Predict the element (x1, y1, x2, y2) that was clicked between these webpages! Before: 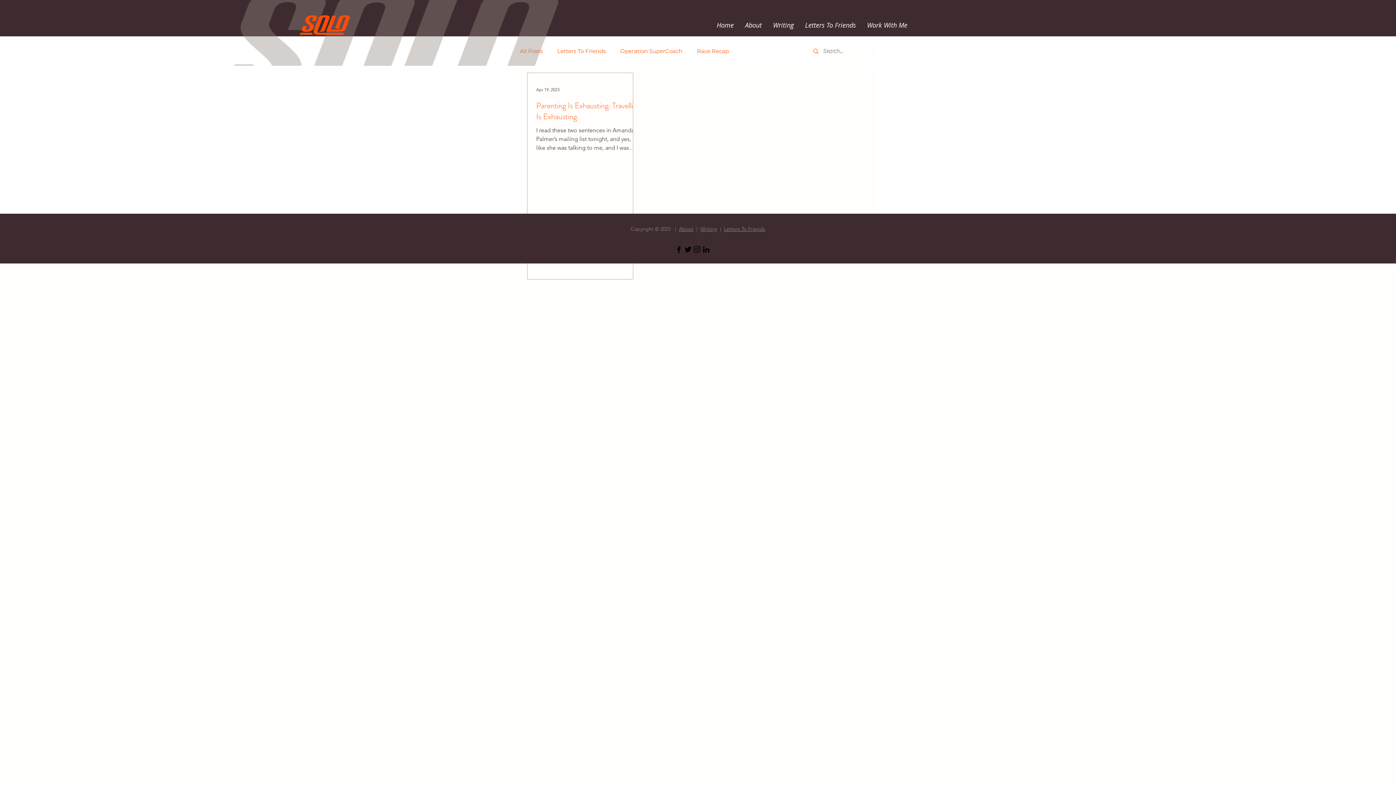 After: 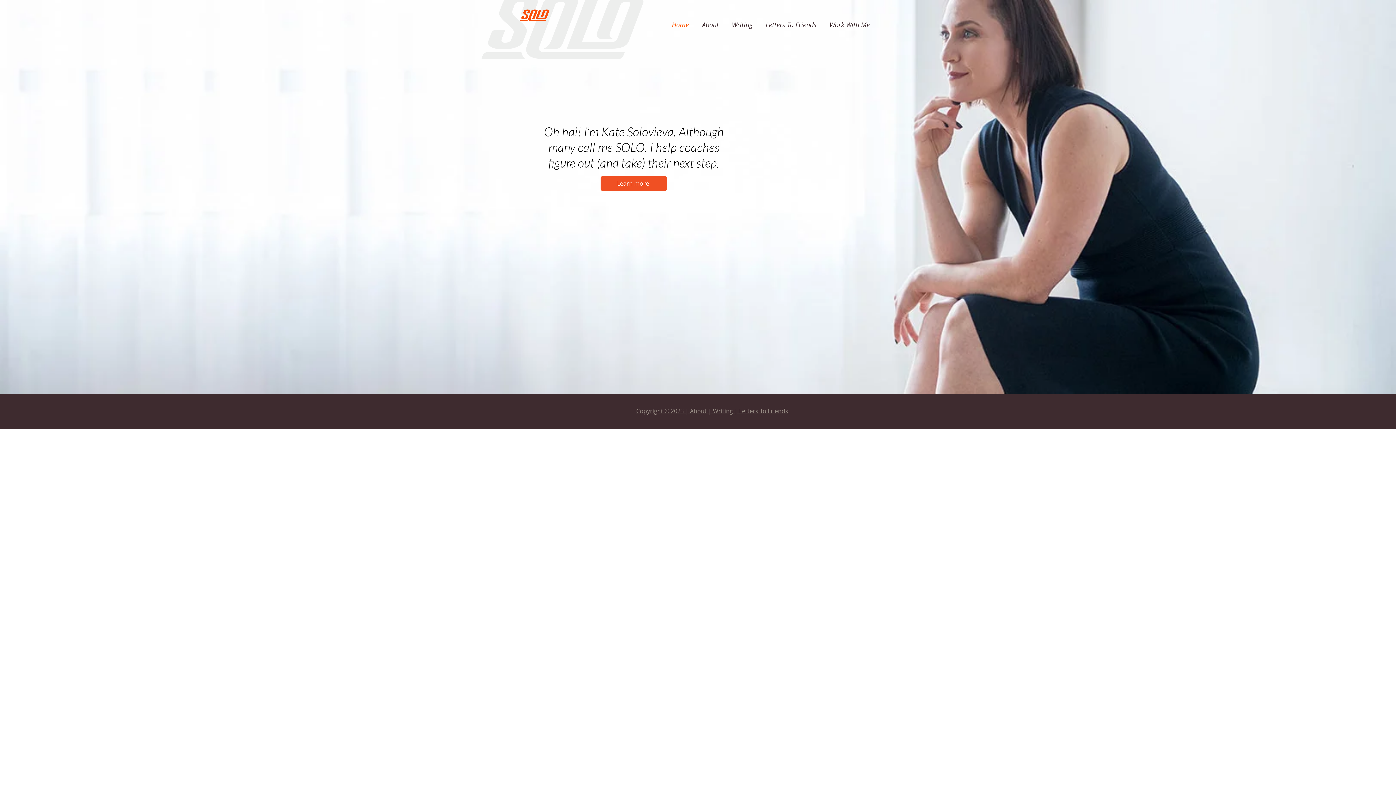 Action: label: Letters To Friends bbox: (724, 225, 765, 232)